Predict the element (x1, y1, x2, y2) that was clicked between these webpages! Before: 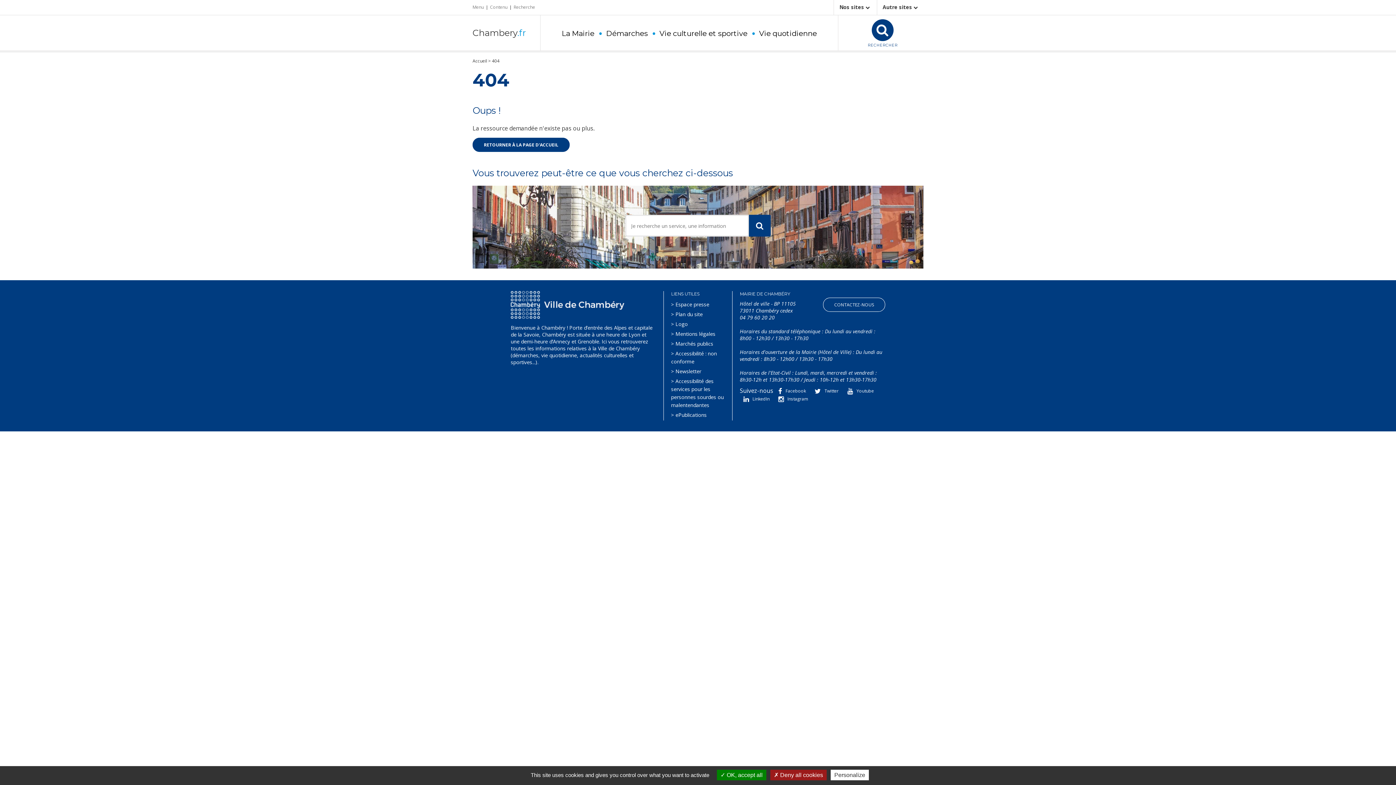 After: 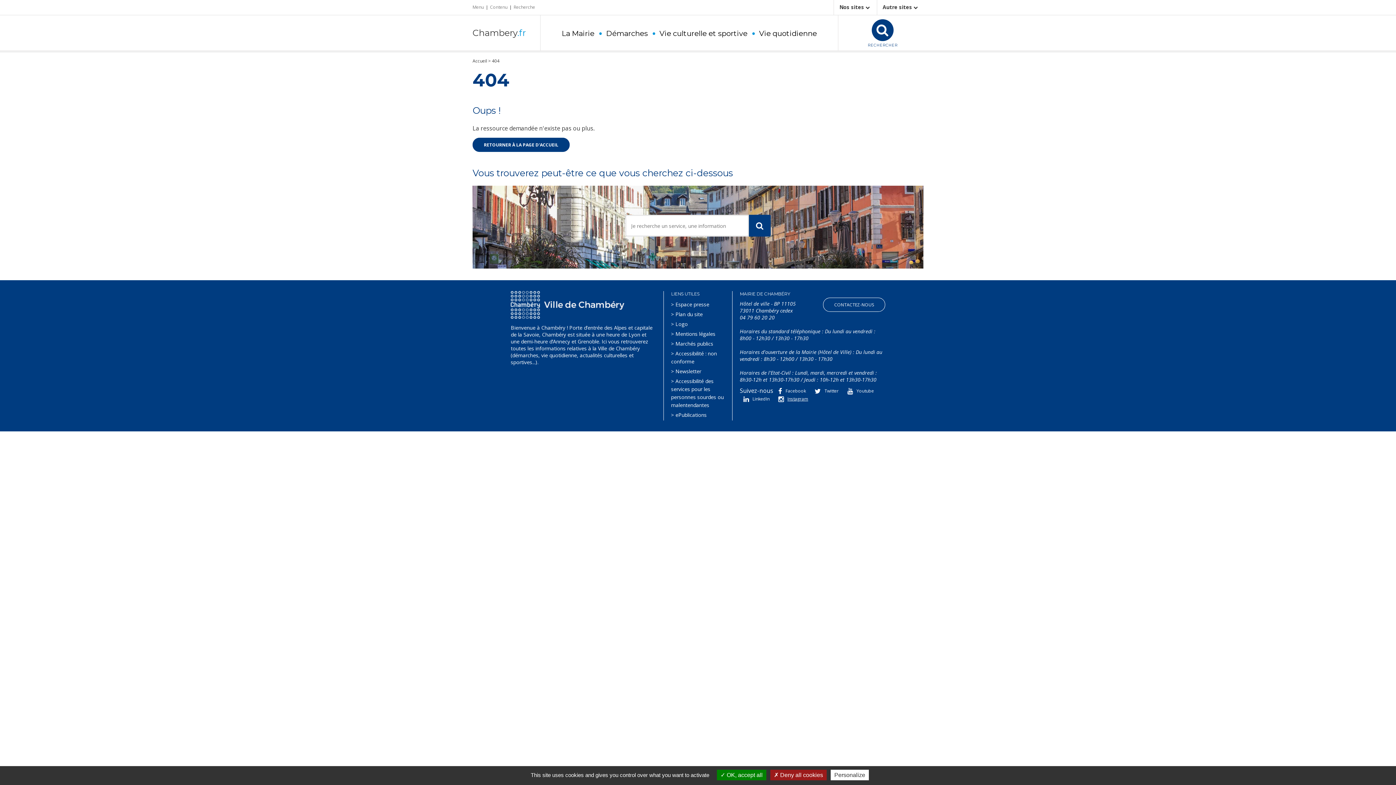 Action: label: Instagram bbox: (778, 396, 808, 402)